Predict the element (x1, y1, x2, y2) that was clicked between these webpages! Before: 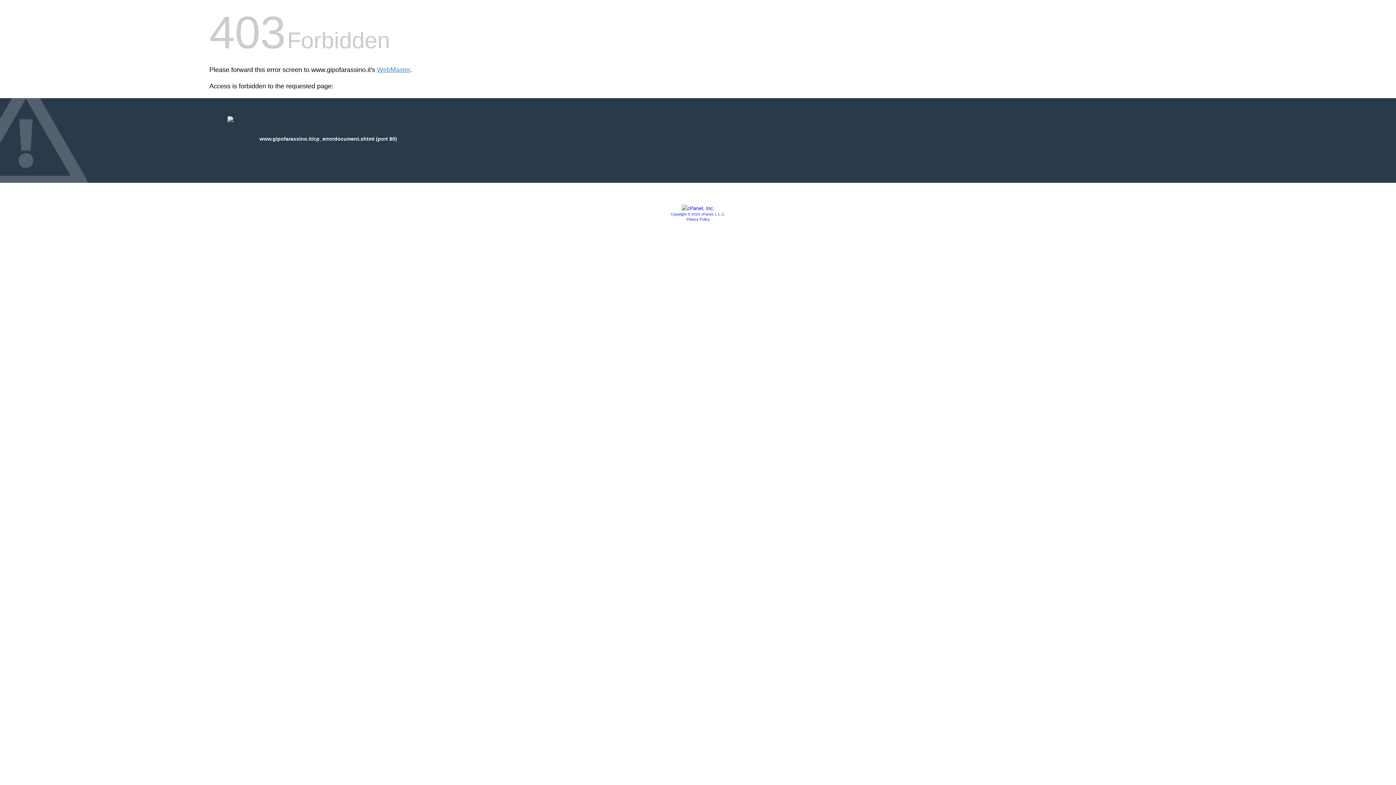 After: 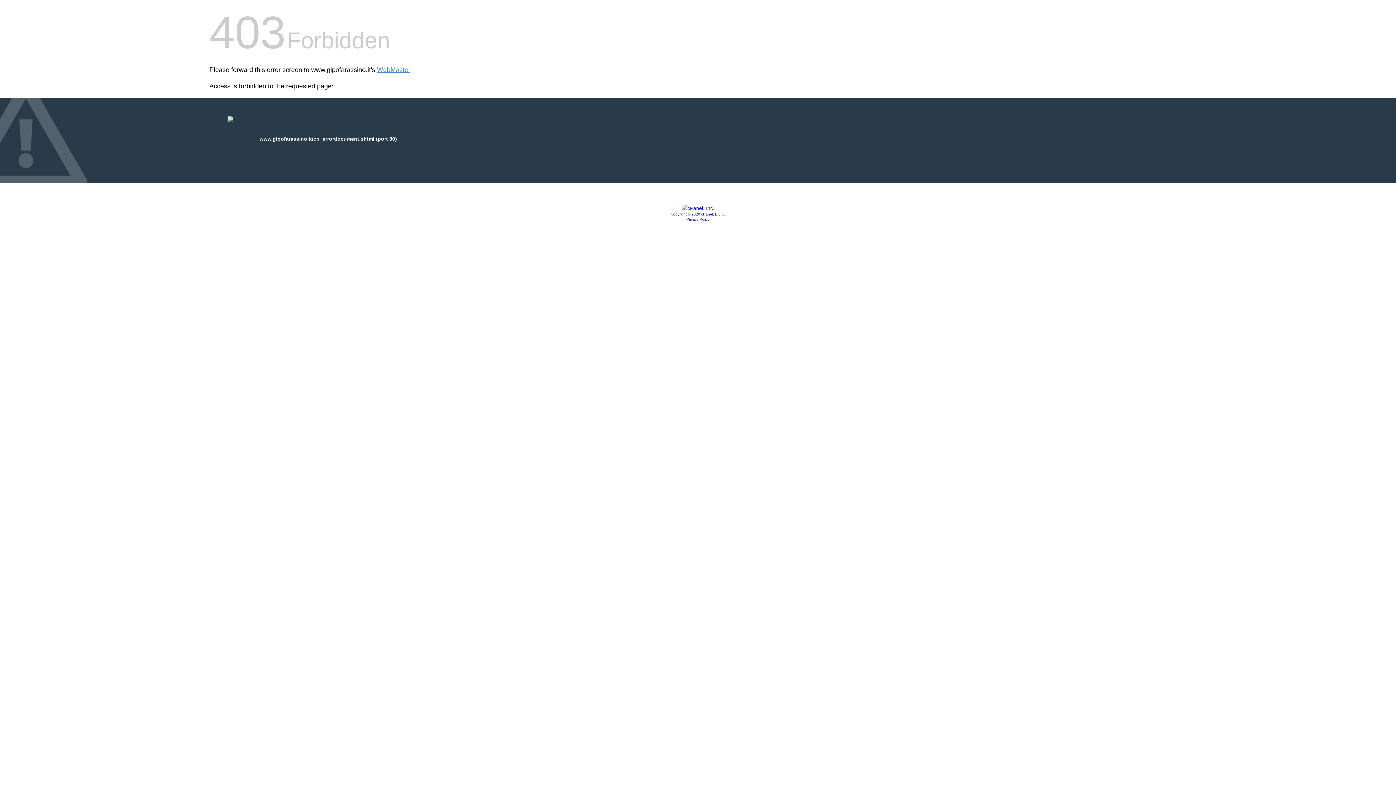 Action: bbox: (686, 217, 709, 221) label: Privacy Policy